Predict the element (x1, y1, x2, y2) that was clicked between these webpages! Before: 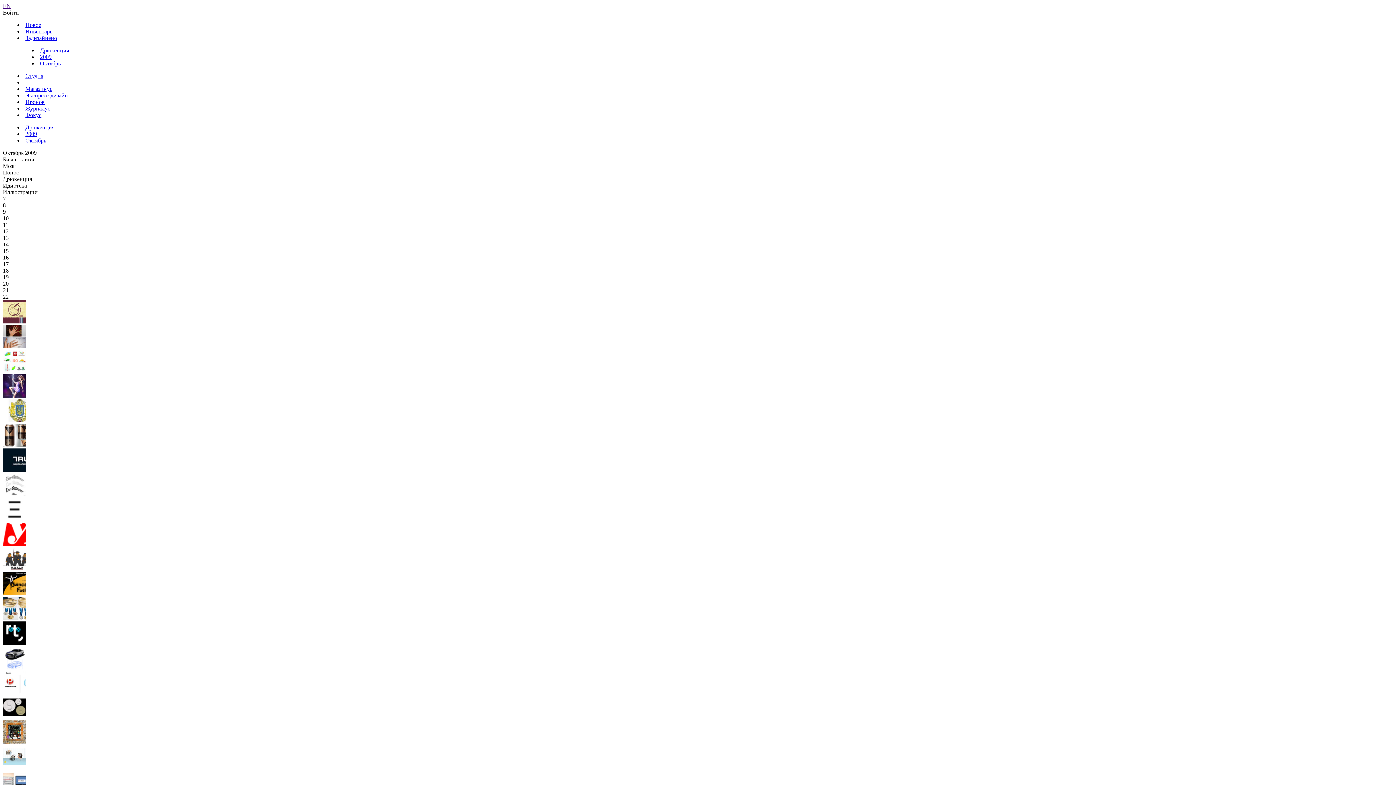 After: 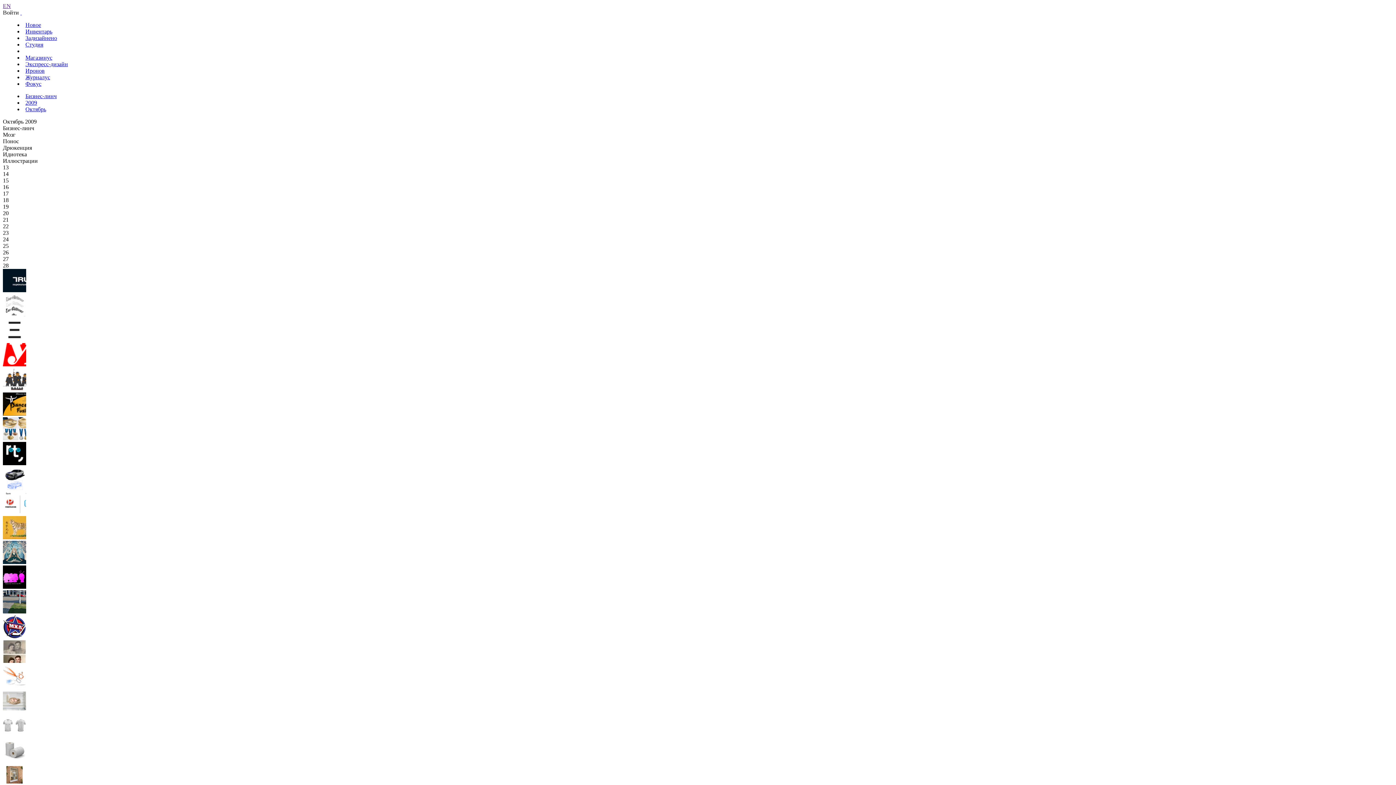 Action: bbox: (2, 664, 26, 670)